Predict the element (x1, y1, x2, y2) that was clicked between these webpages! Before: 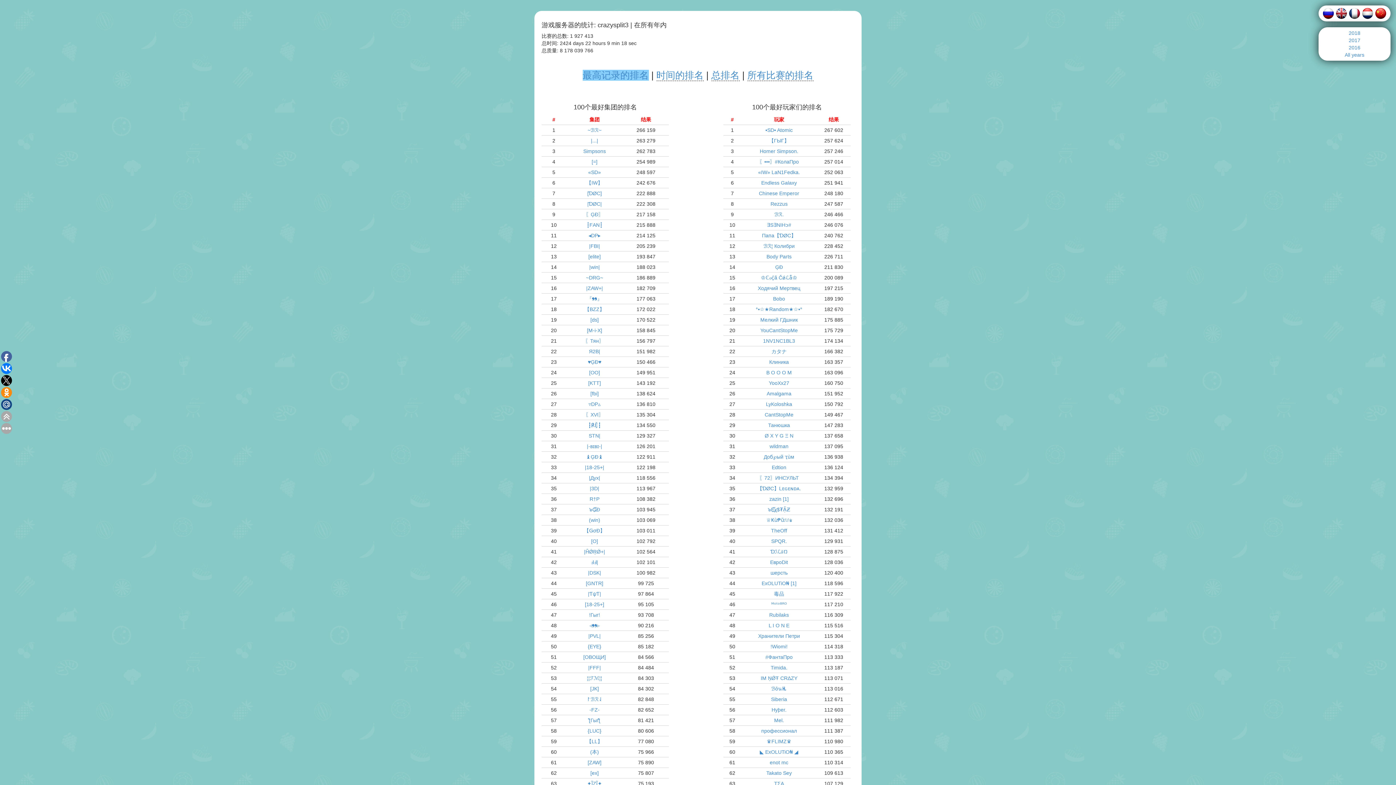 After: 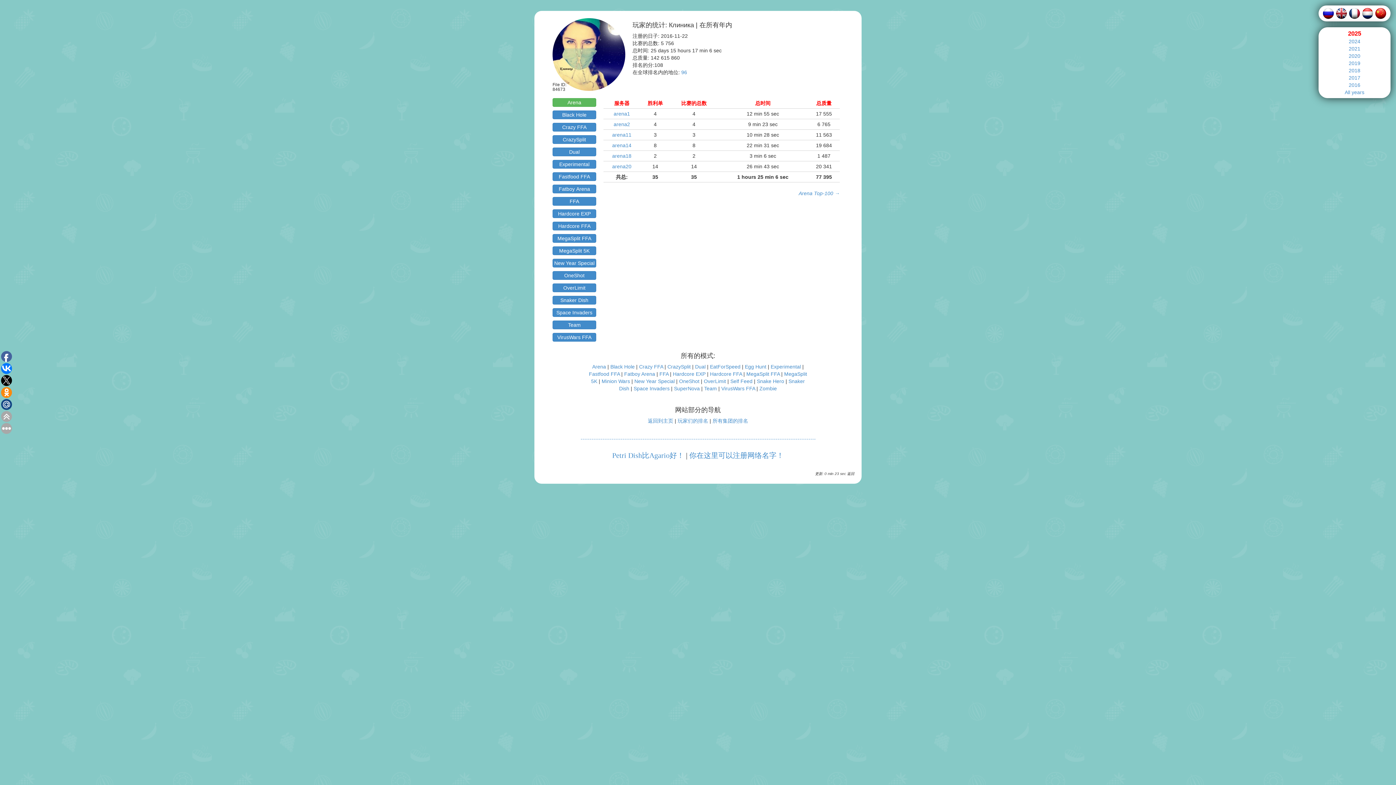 Action: bbox: (769, 359, 789, 365) label: Клиника